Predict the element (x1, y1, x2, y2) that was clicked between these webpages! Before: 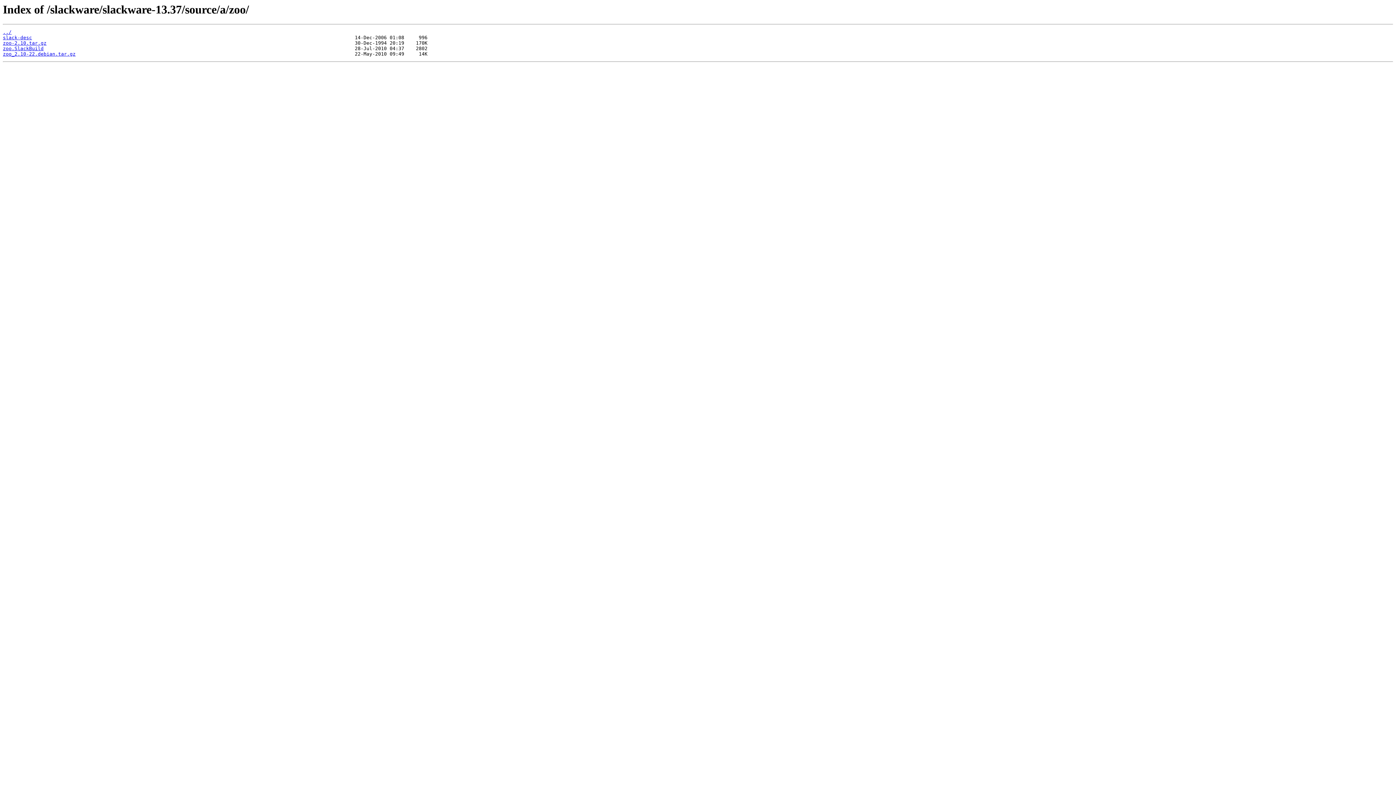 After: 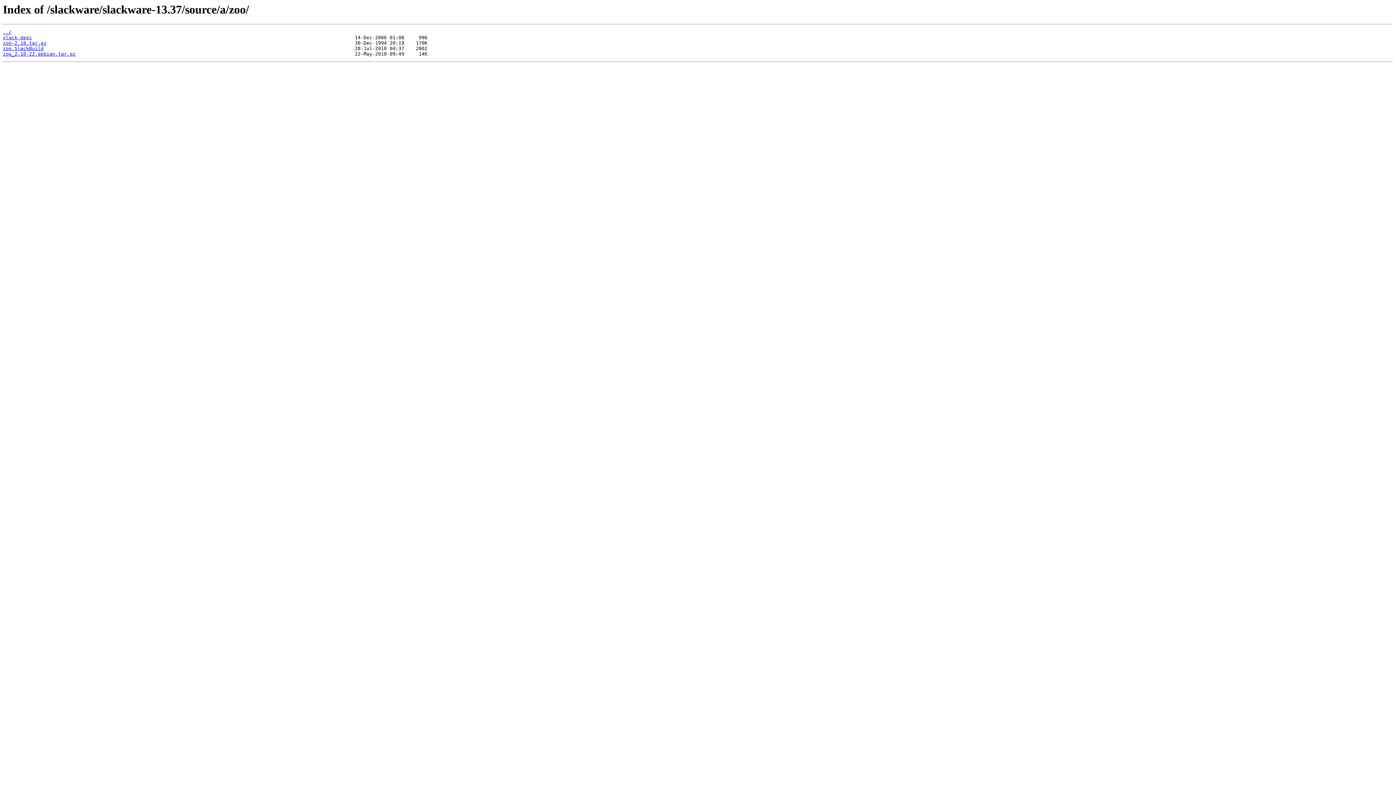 Action: bbox: (2, 35, 32, 40) label: slack-desc